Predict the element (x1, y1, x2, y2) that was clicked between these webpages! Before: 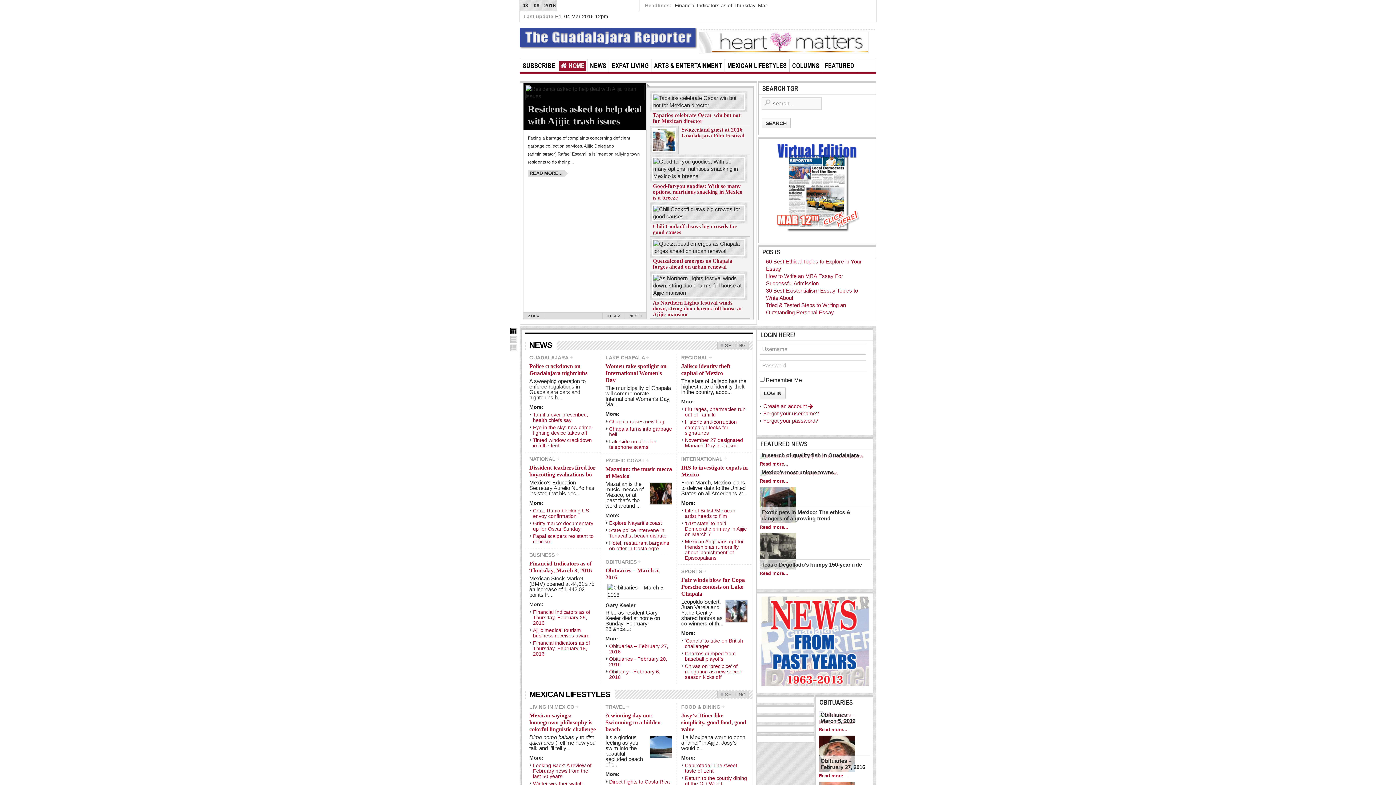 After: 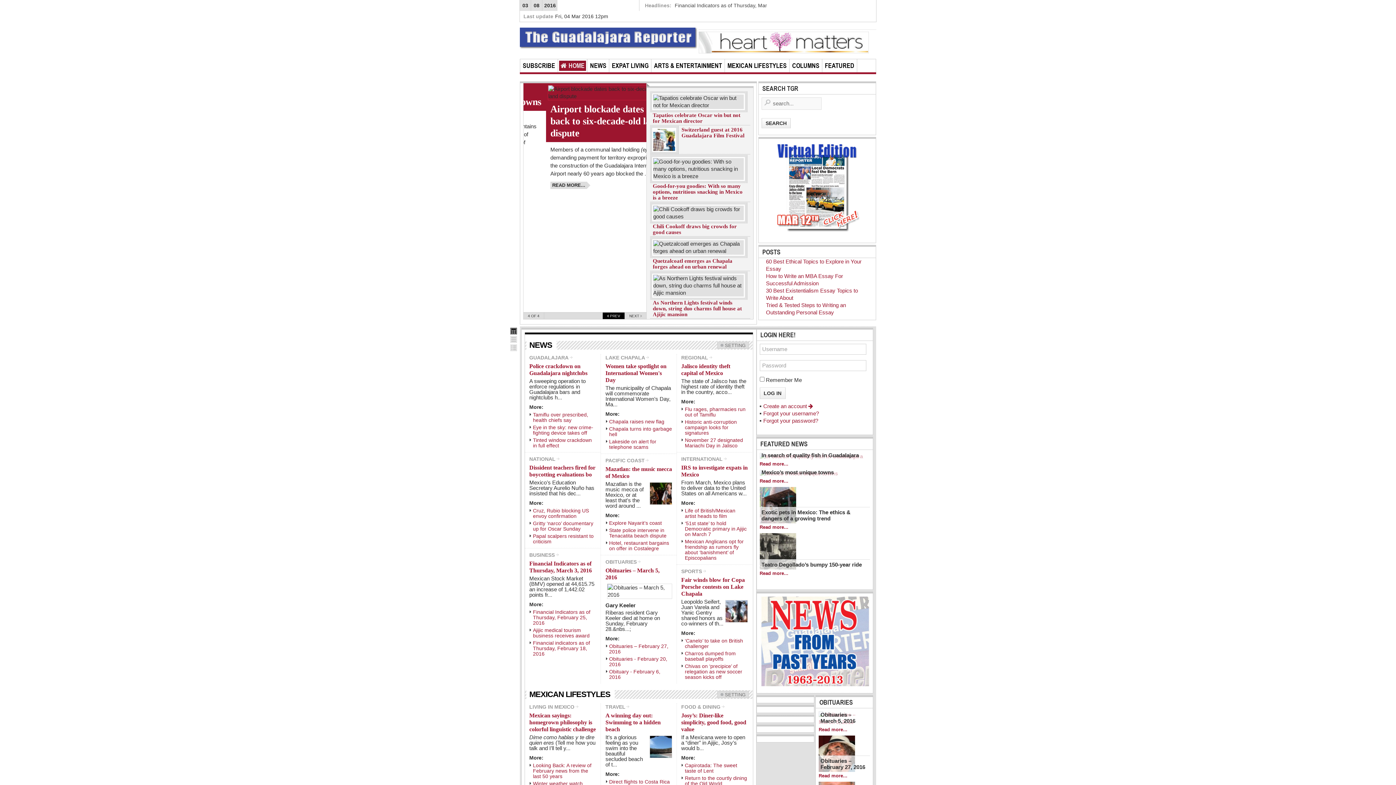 Action: bbox: (602, 312, 624, 319) label: PREV